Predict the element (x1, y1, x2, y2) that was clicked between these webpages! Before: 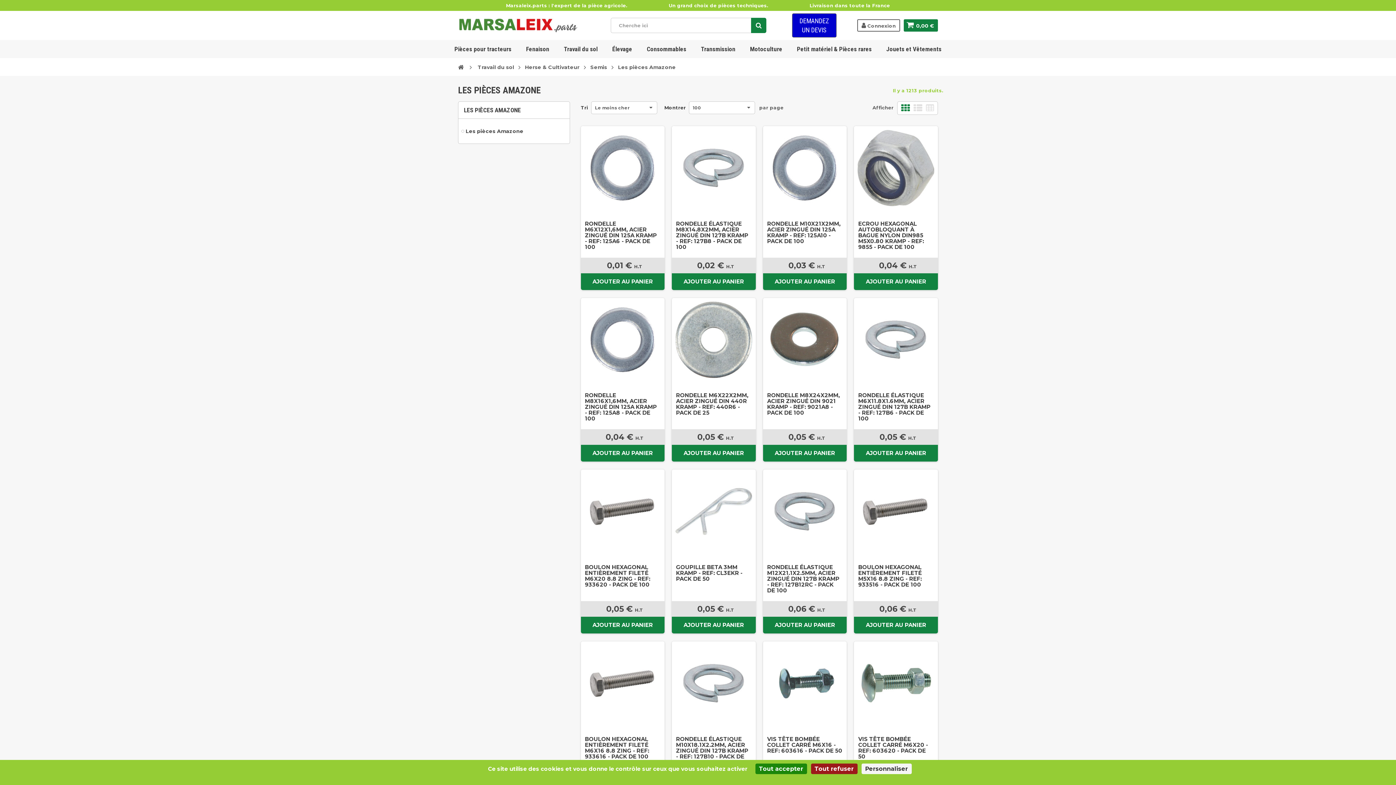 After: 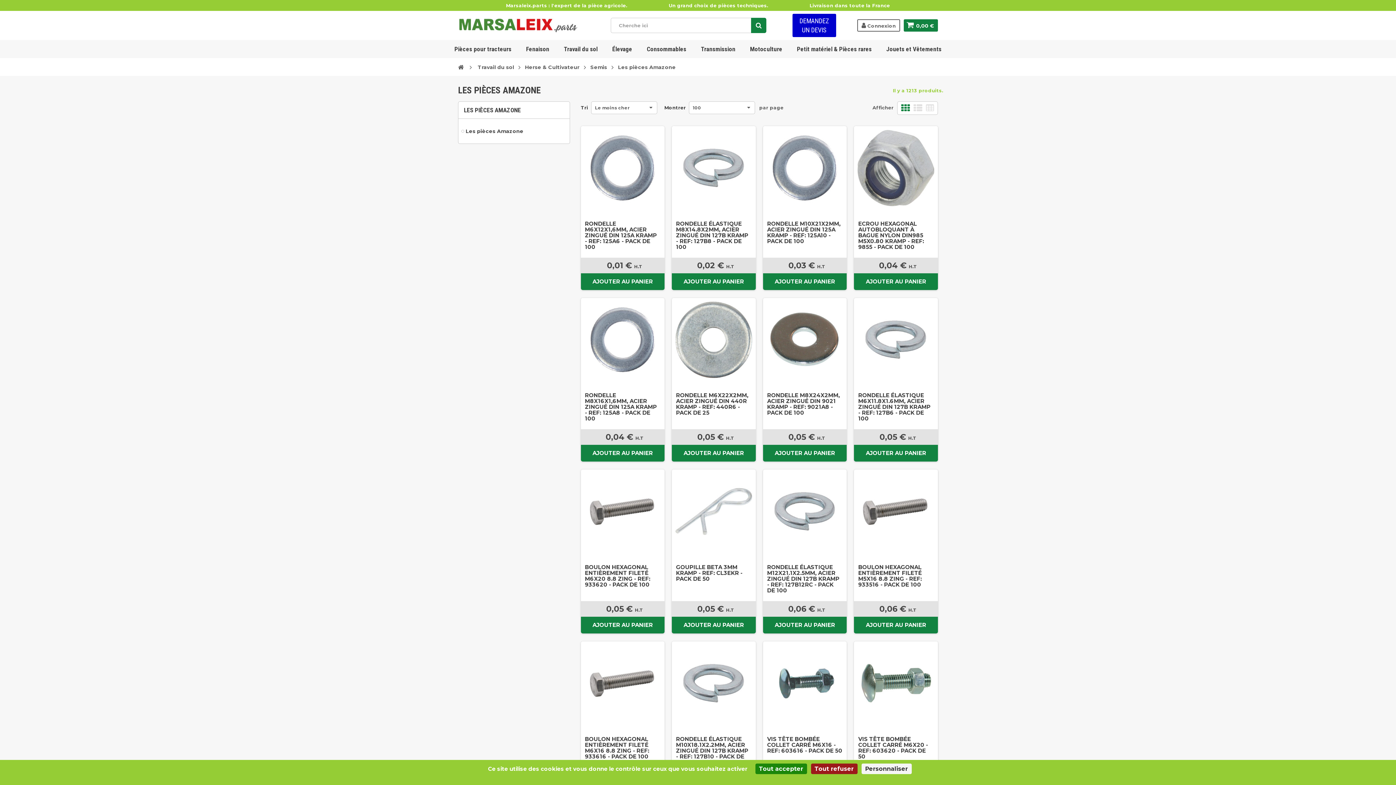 Action: bbox: (465, 127, 560, 134) label: Les pièces Amazone